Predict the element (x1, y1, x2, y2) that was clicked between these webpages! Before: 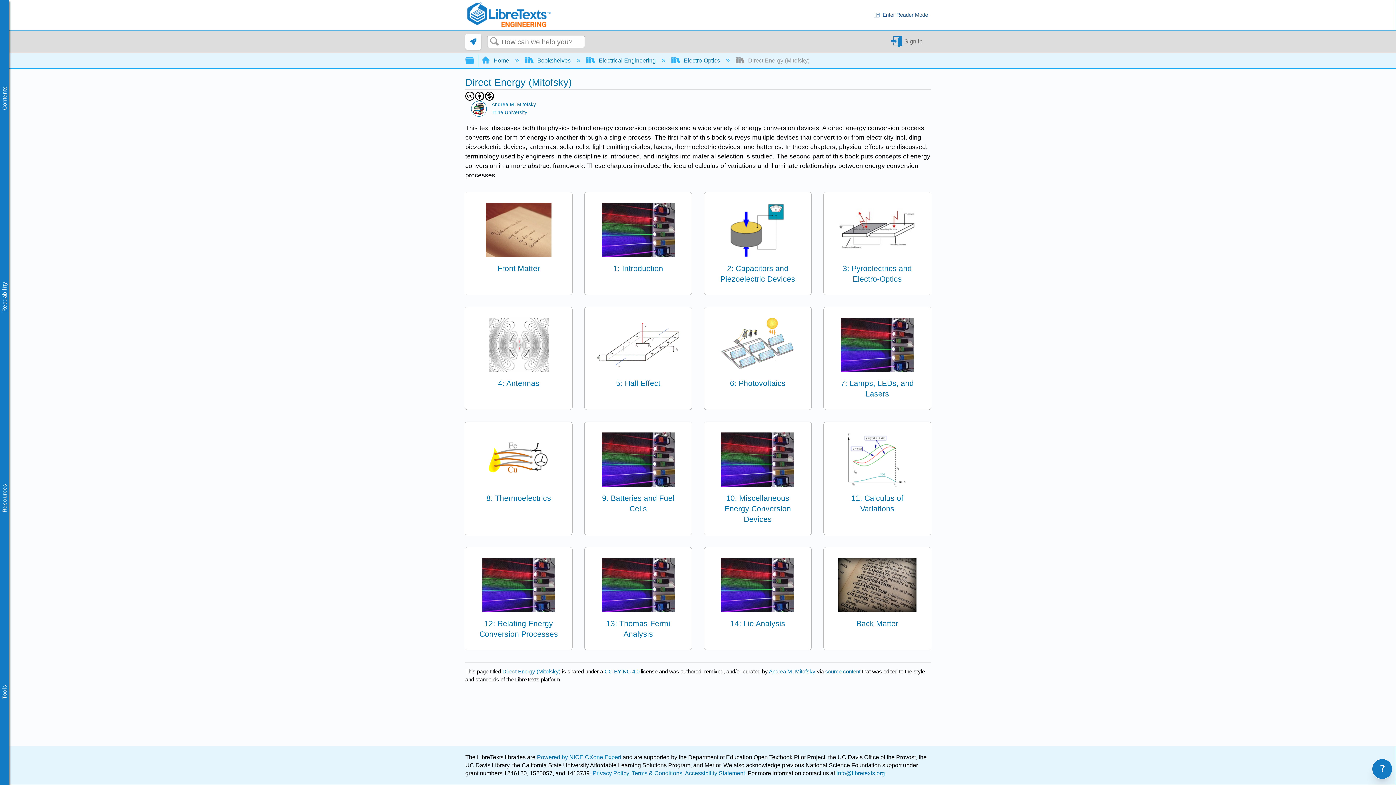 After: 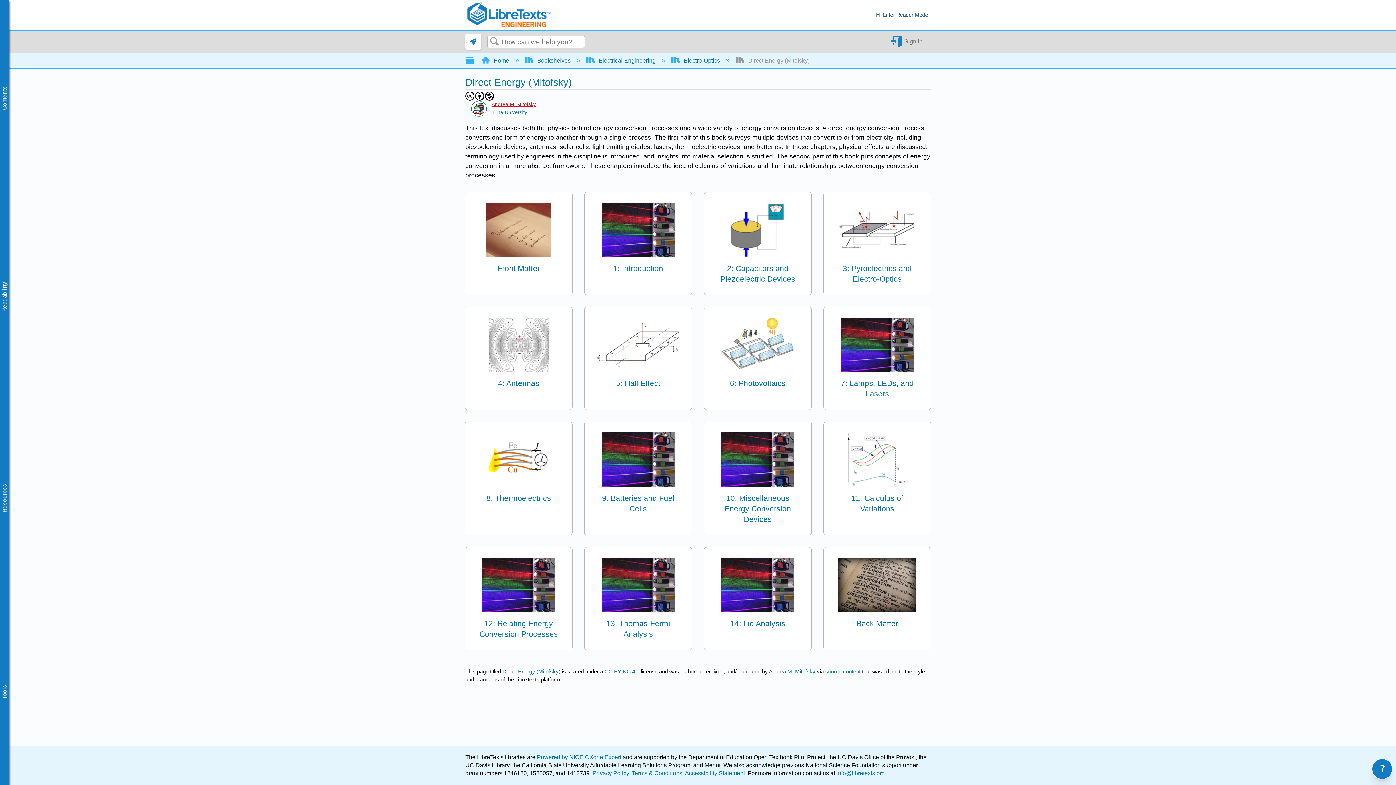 Action: bbox: (491, 101, 536, 107) label: Andrea M. Mitofsky